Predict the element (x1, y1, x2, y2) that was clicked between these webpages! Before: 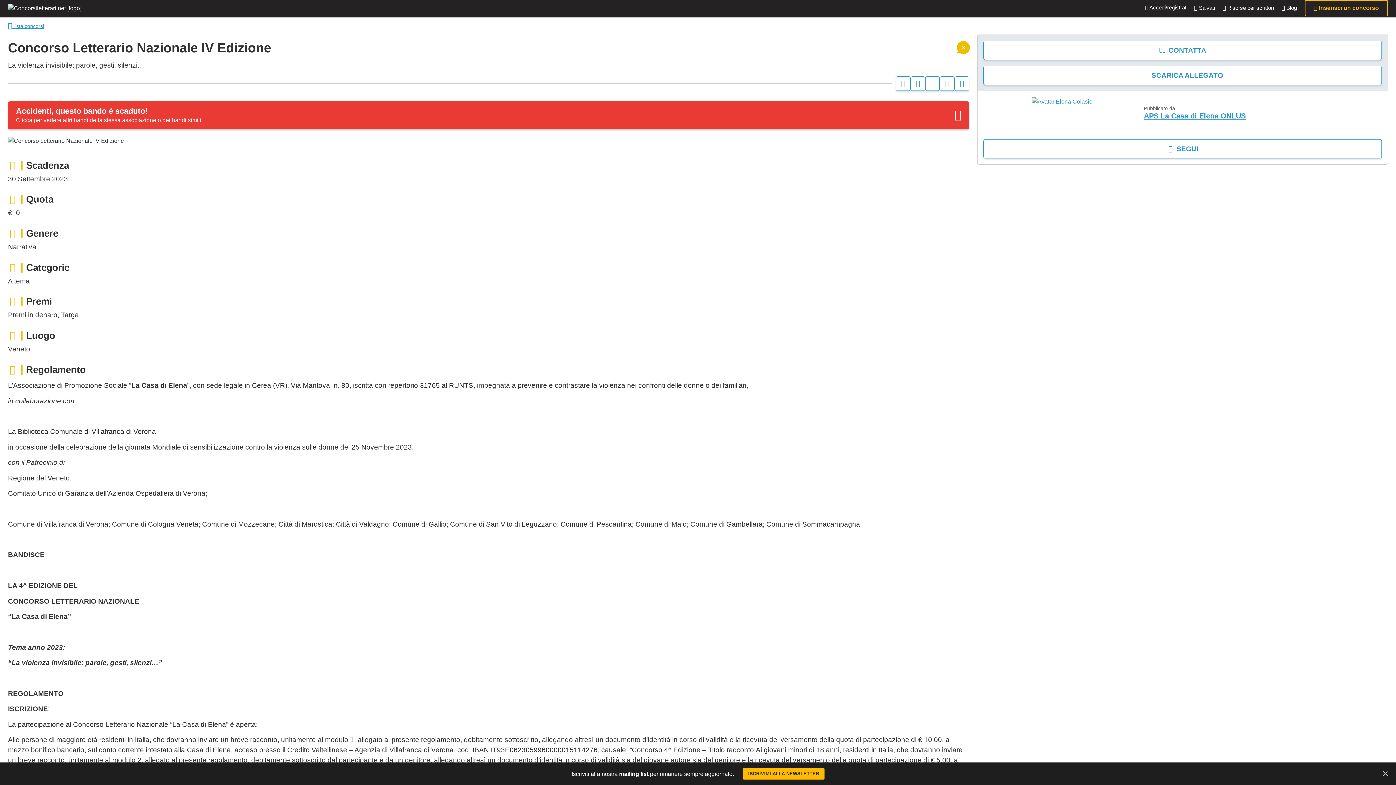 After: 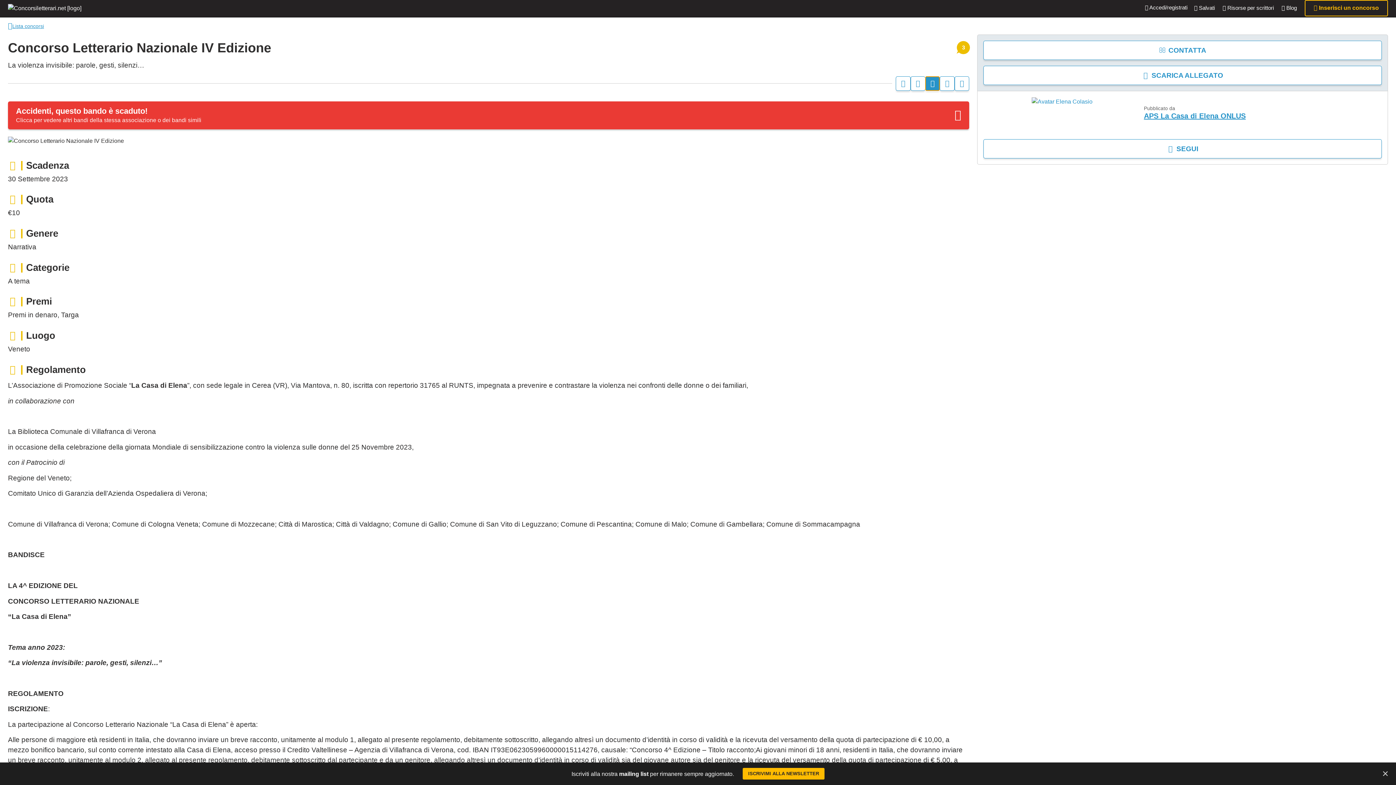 Action: label: STAMPA bbox: (925, 76, 940, 90)